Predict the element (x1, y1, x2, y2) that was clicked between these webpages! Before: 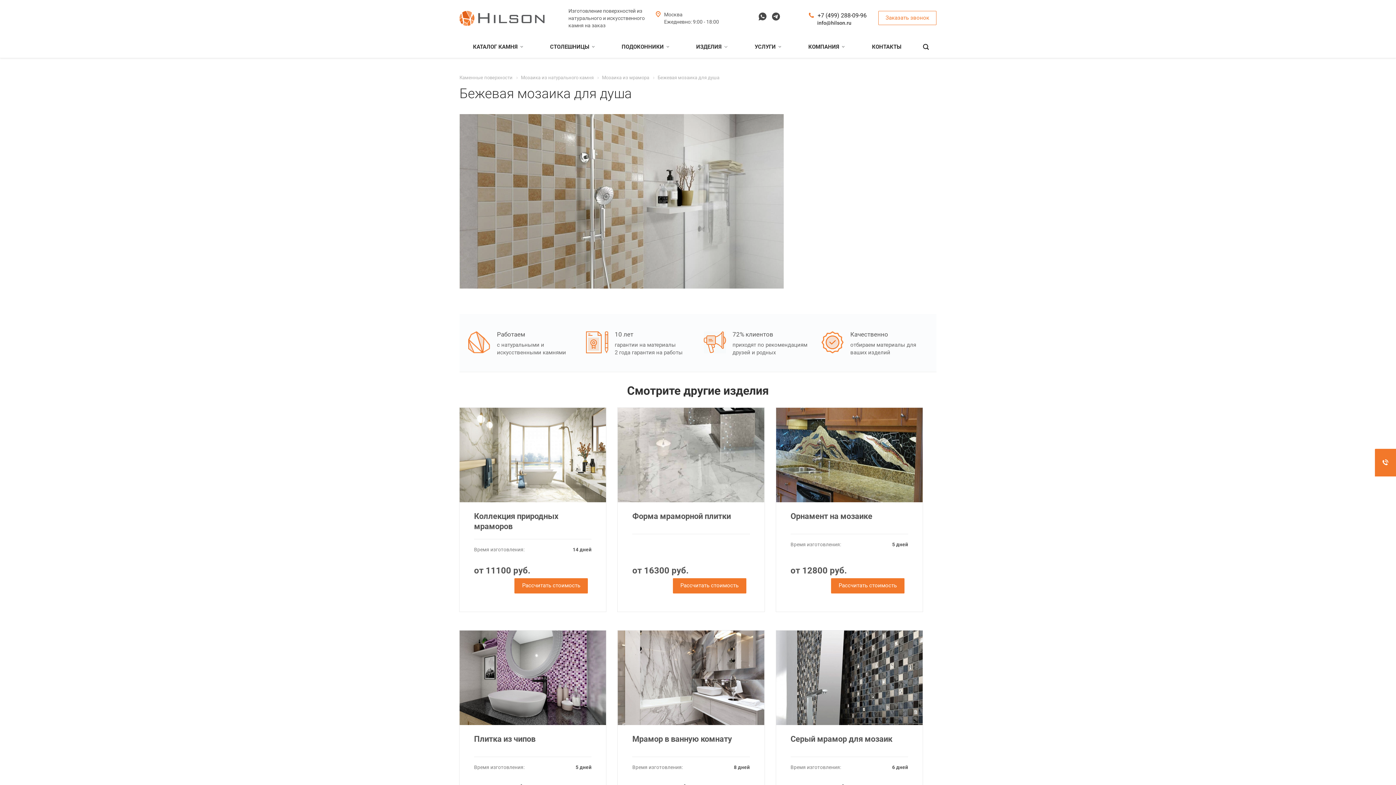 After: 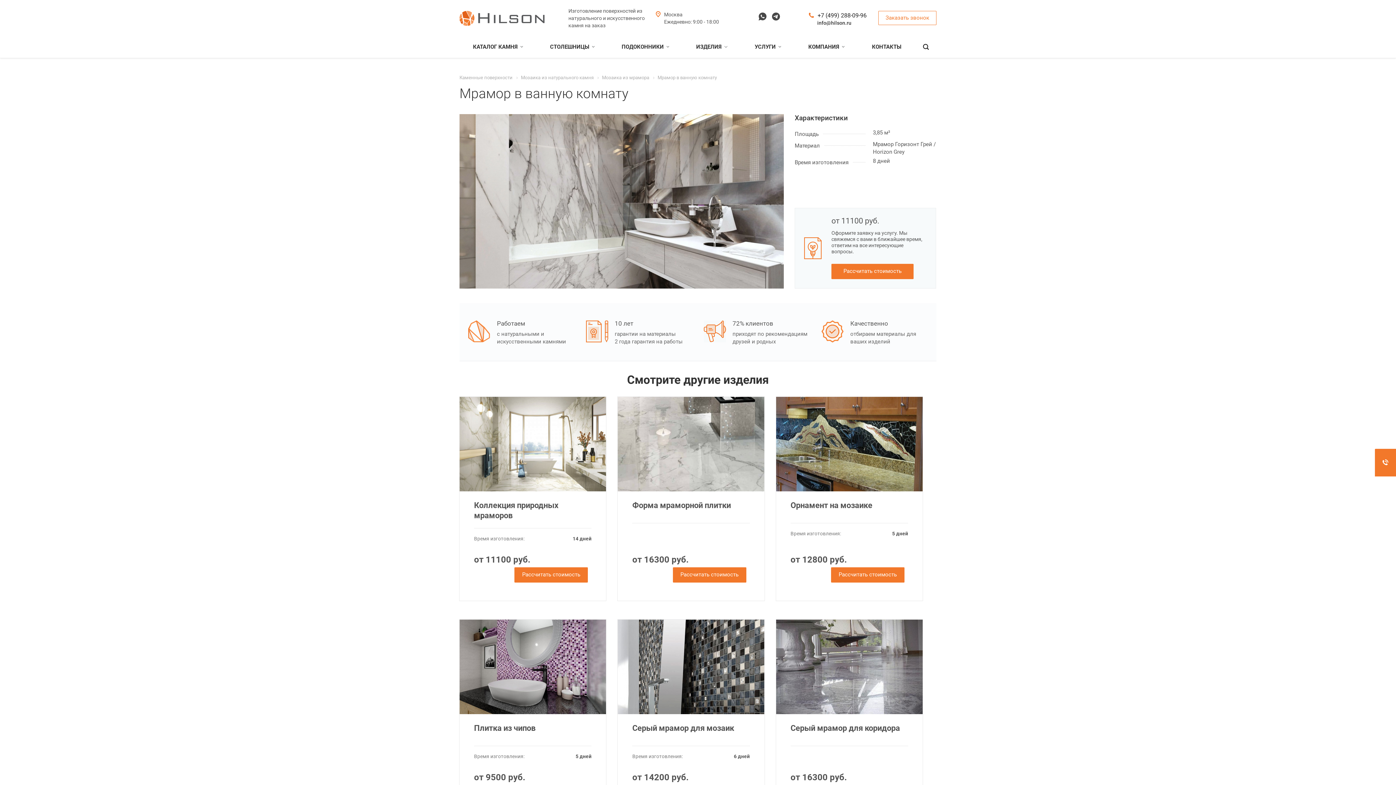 Action: bbox: (617, 674, 764, 681)